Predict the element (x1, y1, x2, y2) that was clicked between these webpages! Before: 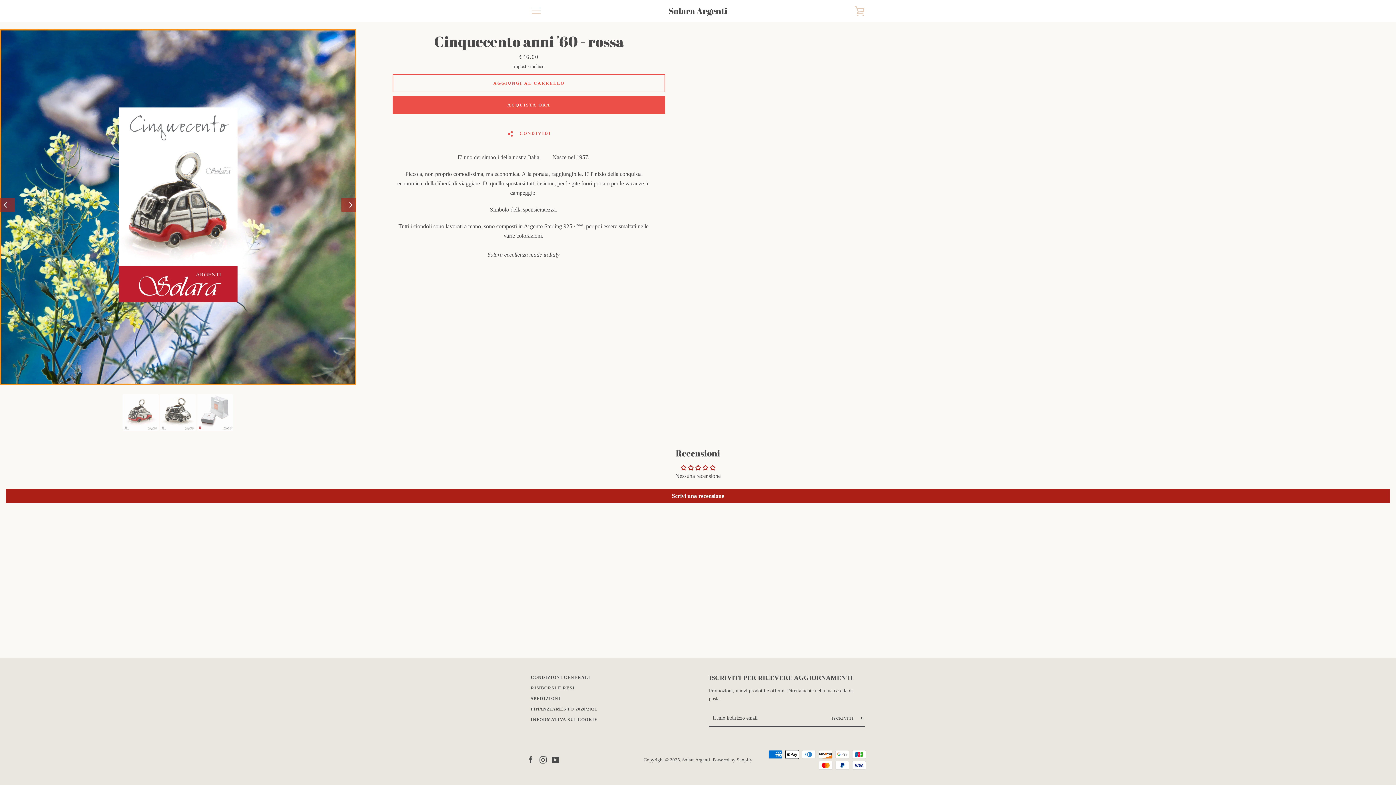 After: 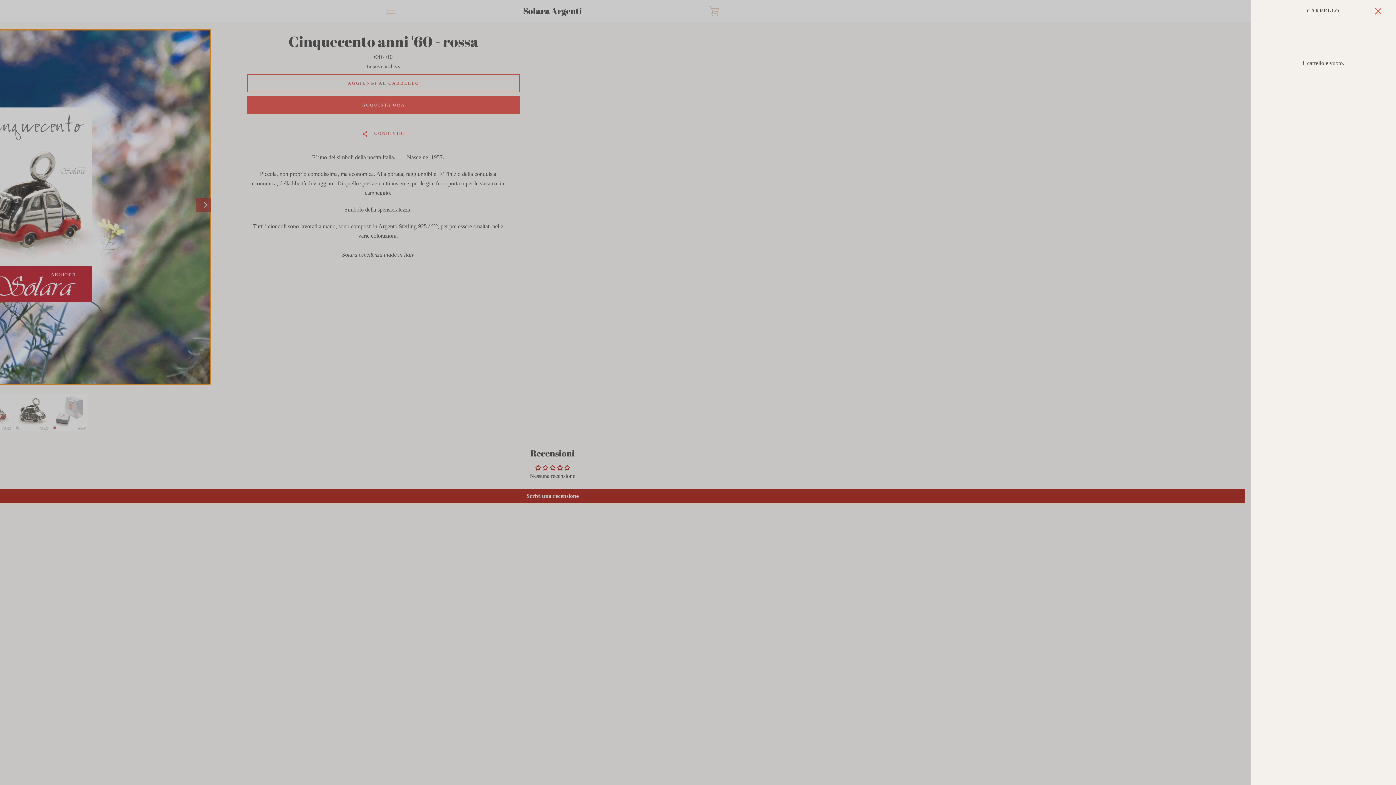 Action: label: VISUALIZZA CARRELLO bbox: (850, 1, 869, 20)